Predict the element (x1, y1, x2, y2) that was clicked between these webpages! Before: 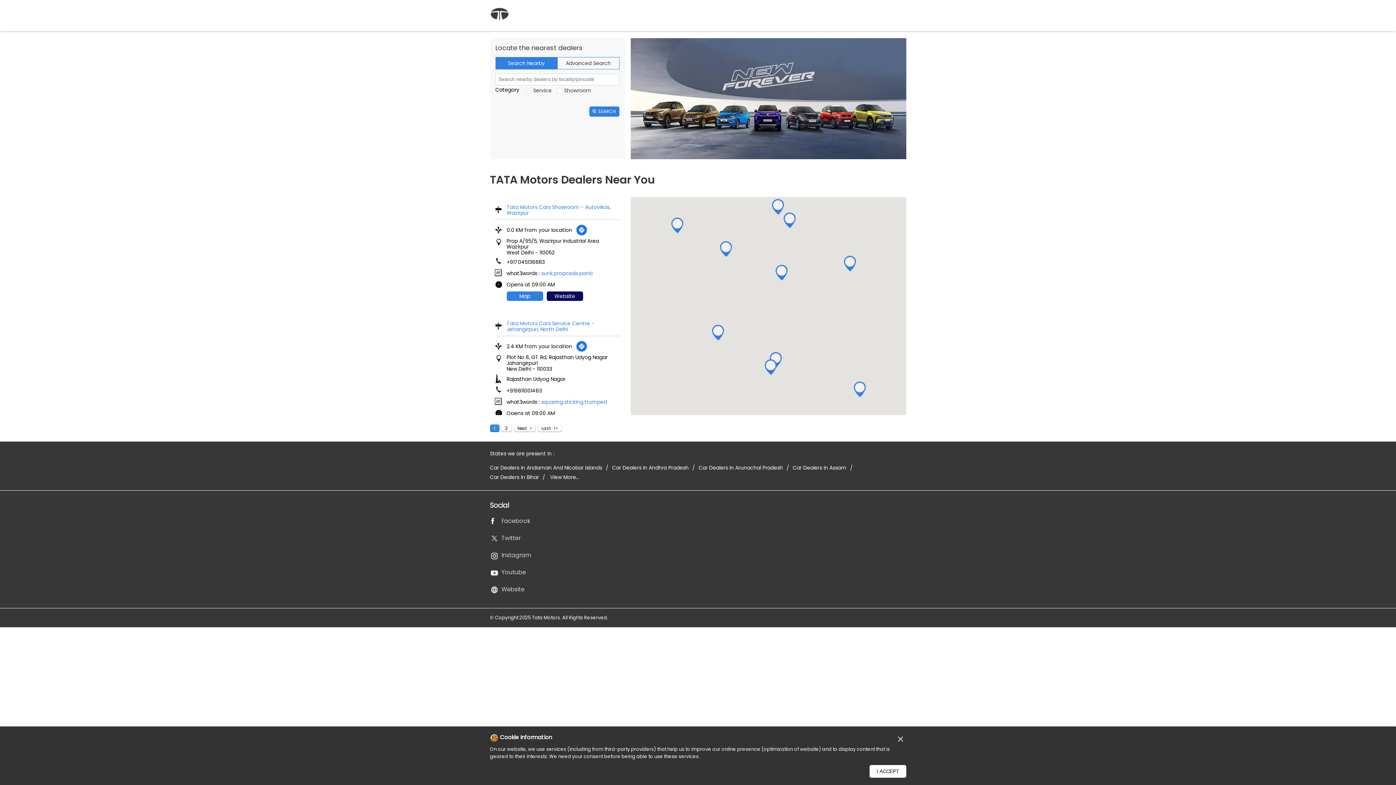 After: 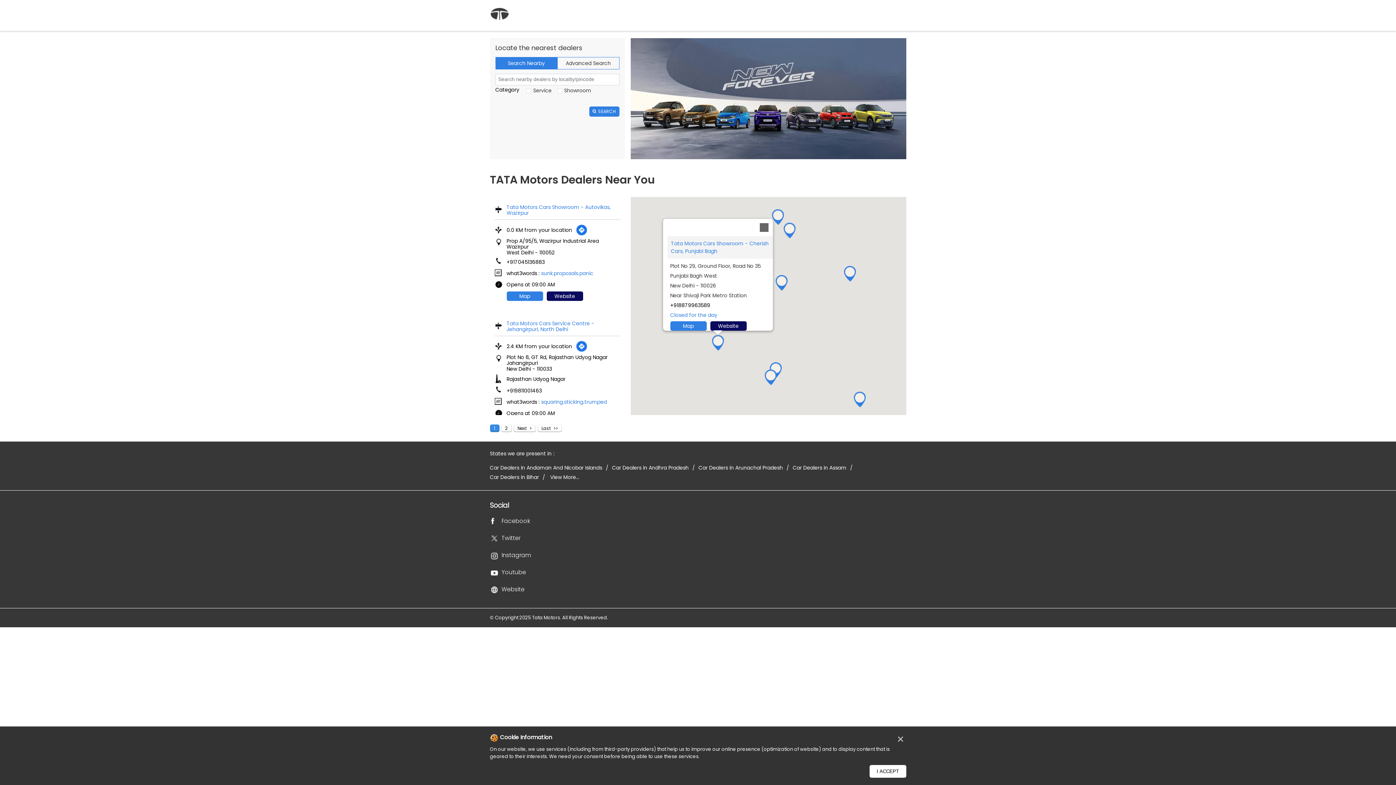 Action: bbox: (711, 324, 724, 340) label: Tata Motors Cars Showroom - Cherish Cars, Punjabi Bagh, Punjabi Bagh West, New Delhi